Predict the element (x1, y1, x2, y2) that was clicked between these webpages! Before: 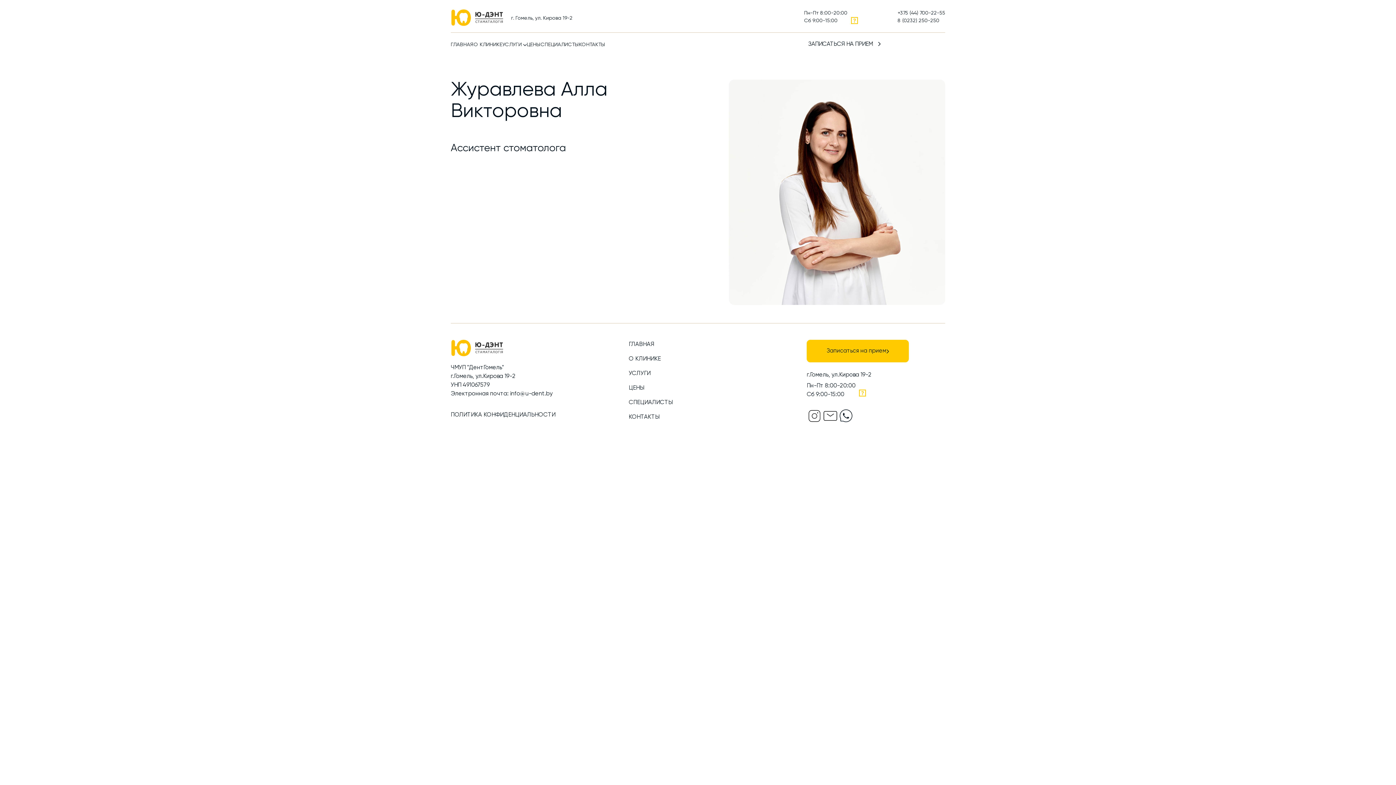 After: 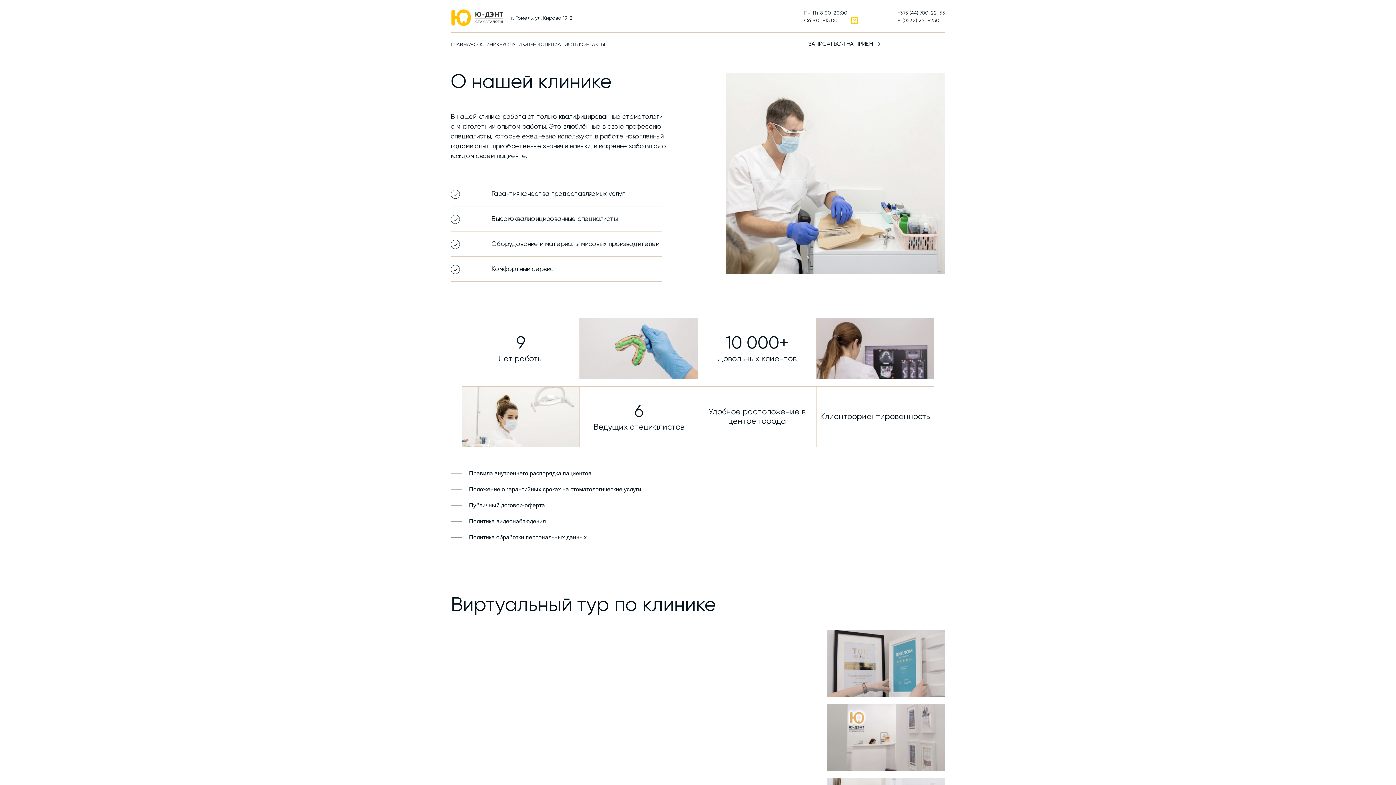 Action: bbox: (473, 42, 502, 47) label: О КЛИНИКЕ